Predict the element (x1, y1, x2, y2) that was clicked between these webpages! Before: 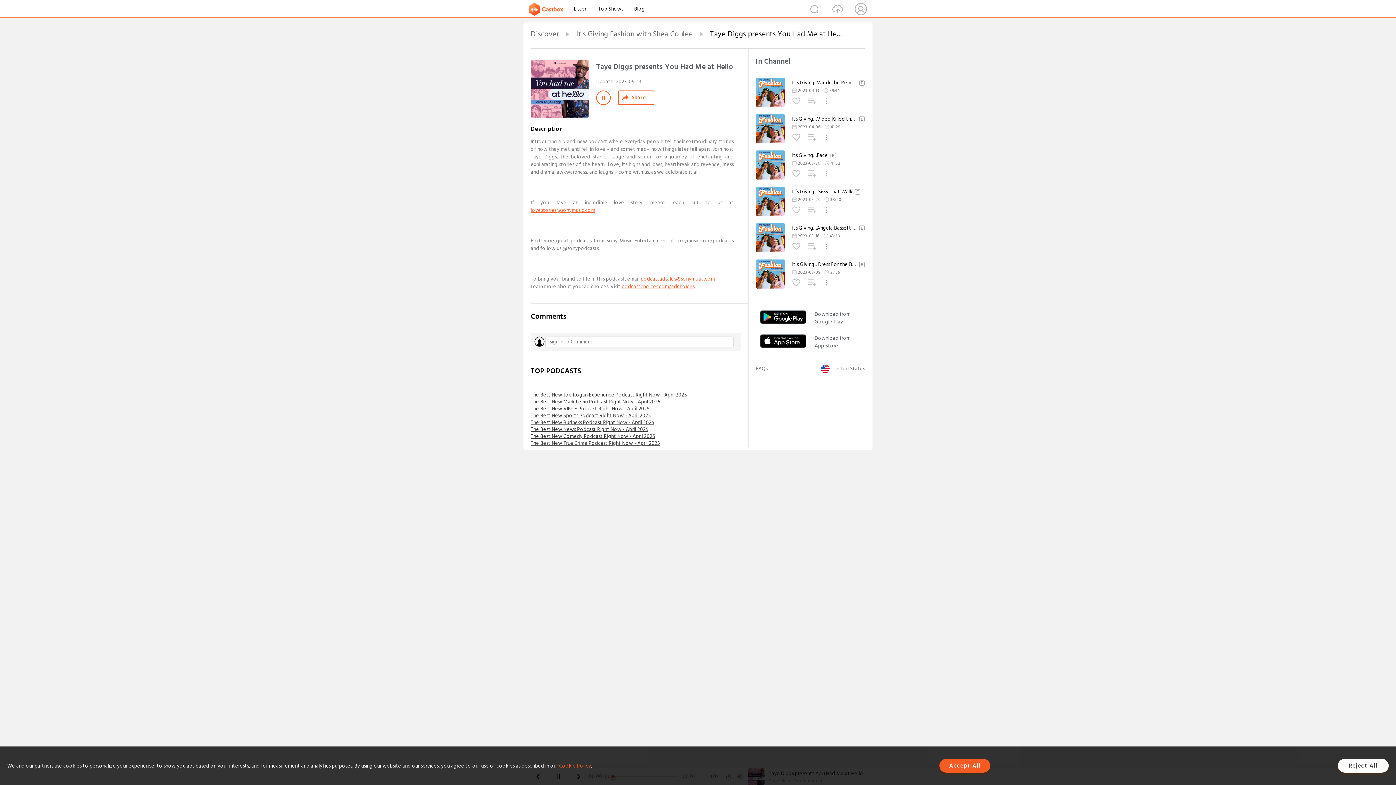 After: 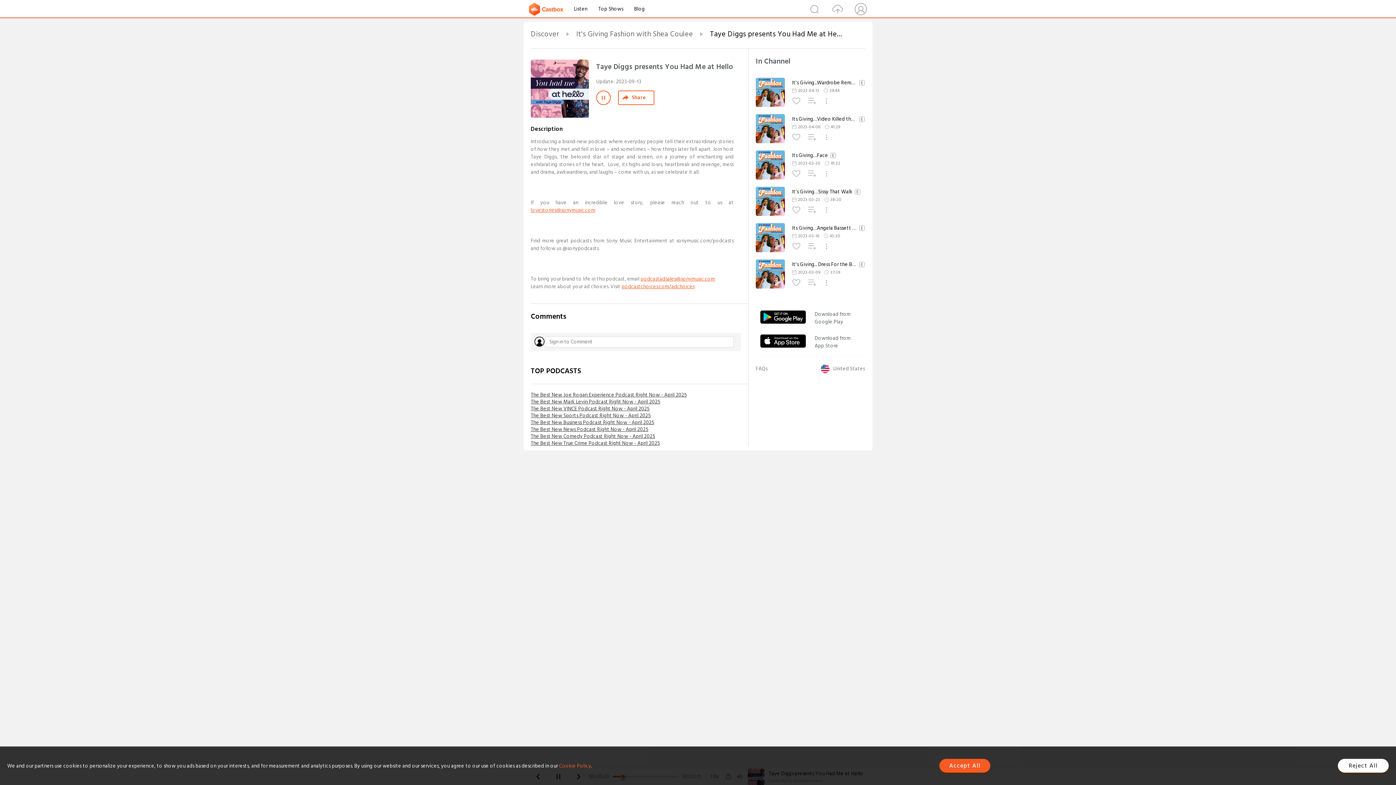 Action: label: The Best New Mark Levin Podcast Right Now - April 2025 bbox: (530, 398, 748, 405)